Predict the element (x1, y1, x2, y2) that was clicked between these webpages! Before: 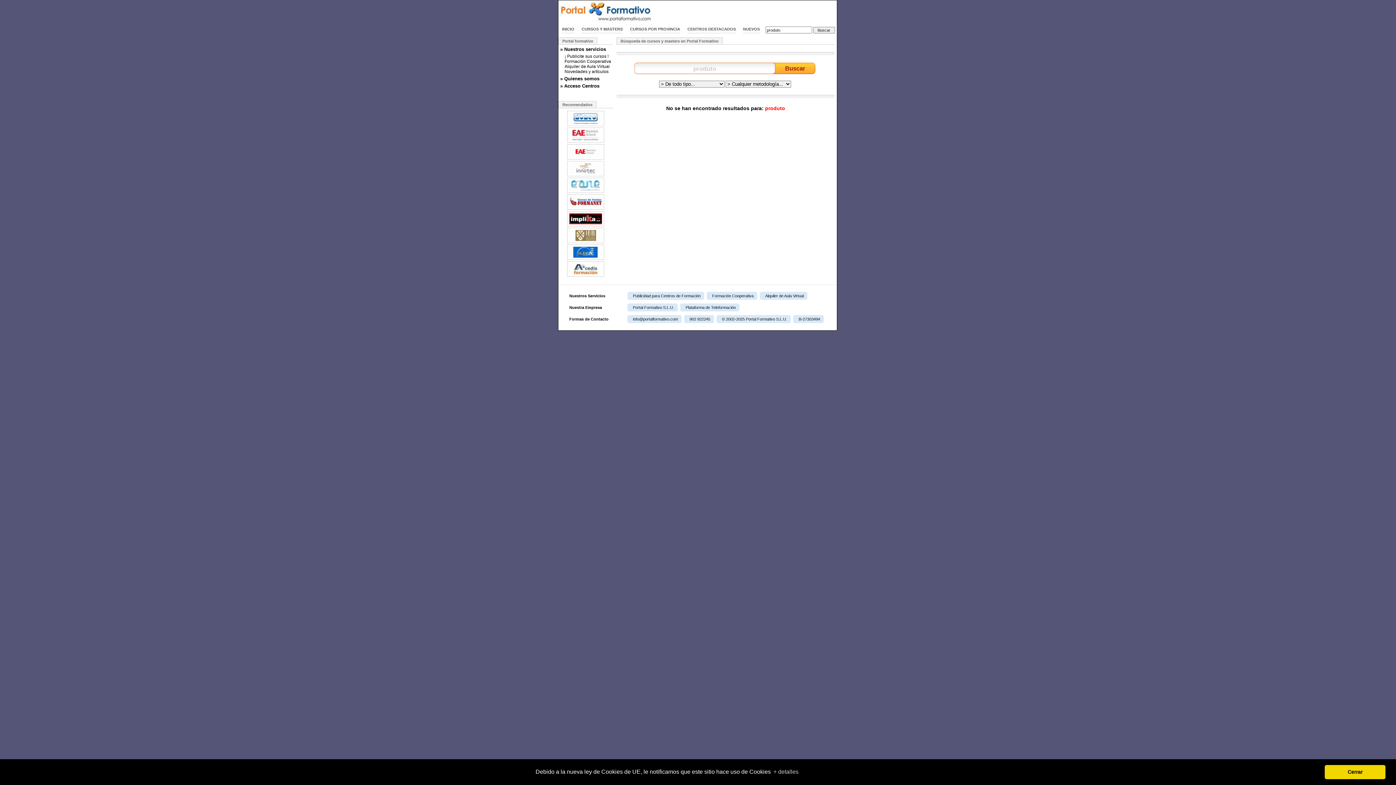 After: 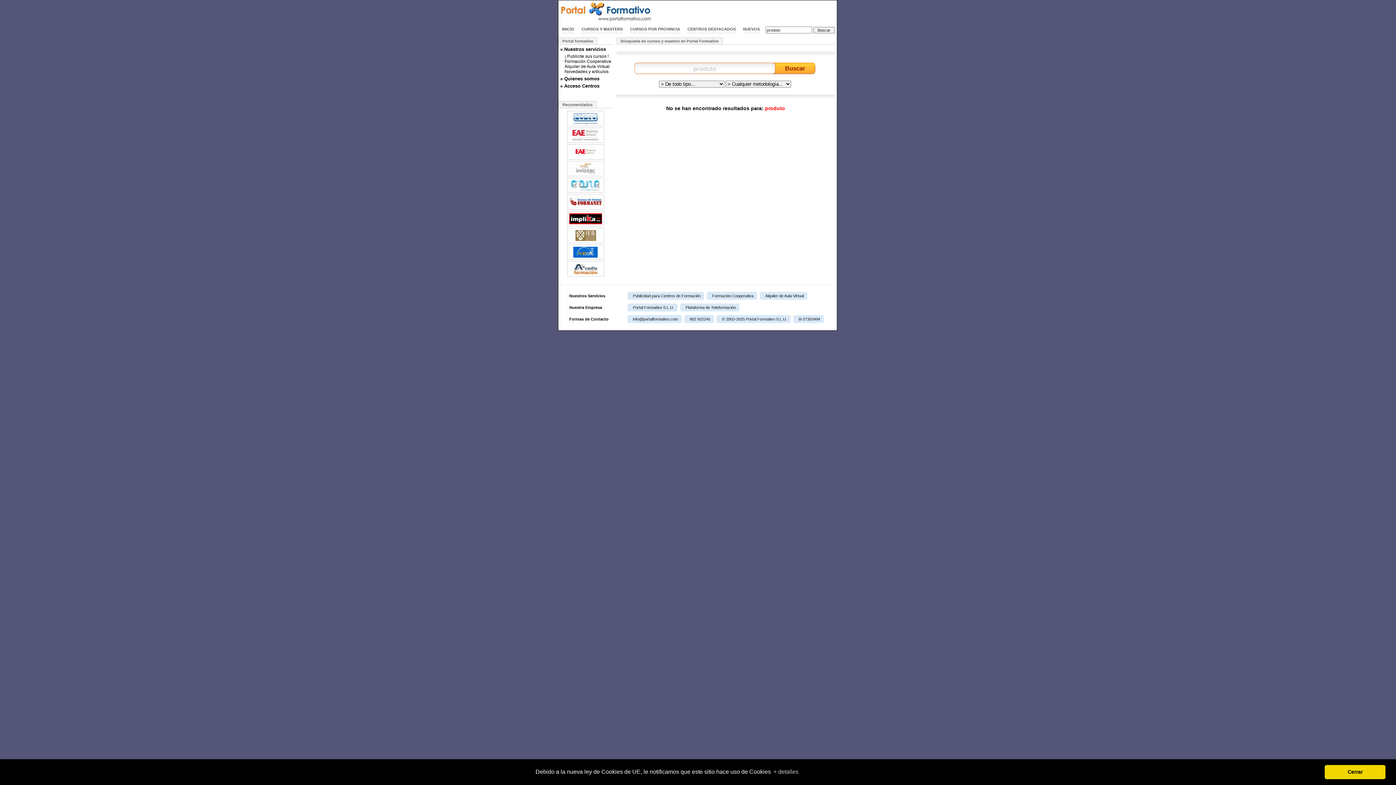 Action: label: Plataforma de Teleformación bbox: (680, 303, 739, 311)